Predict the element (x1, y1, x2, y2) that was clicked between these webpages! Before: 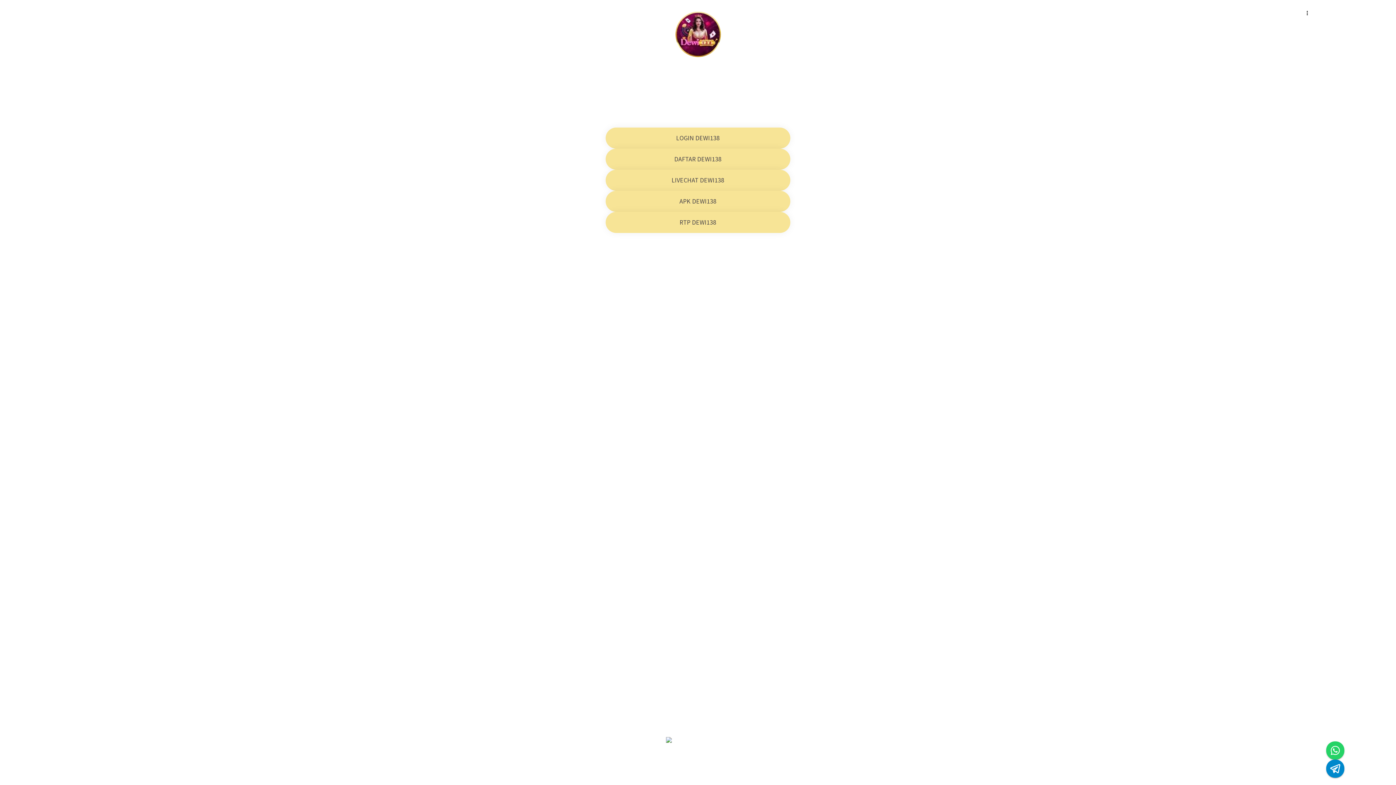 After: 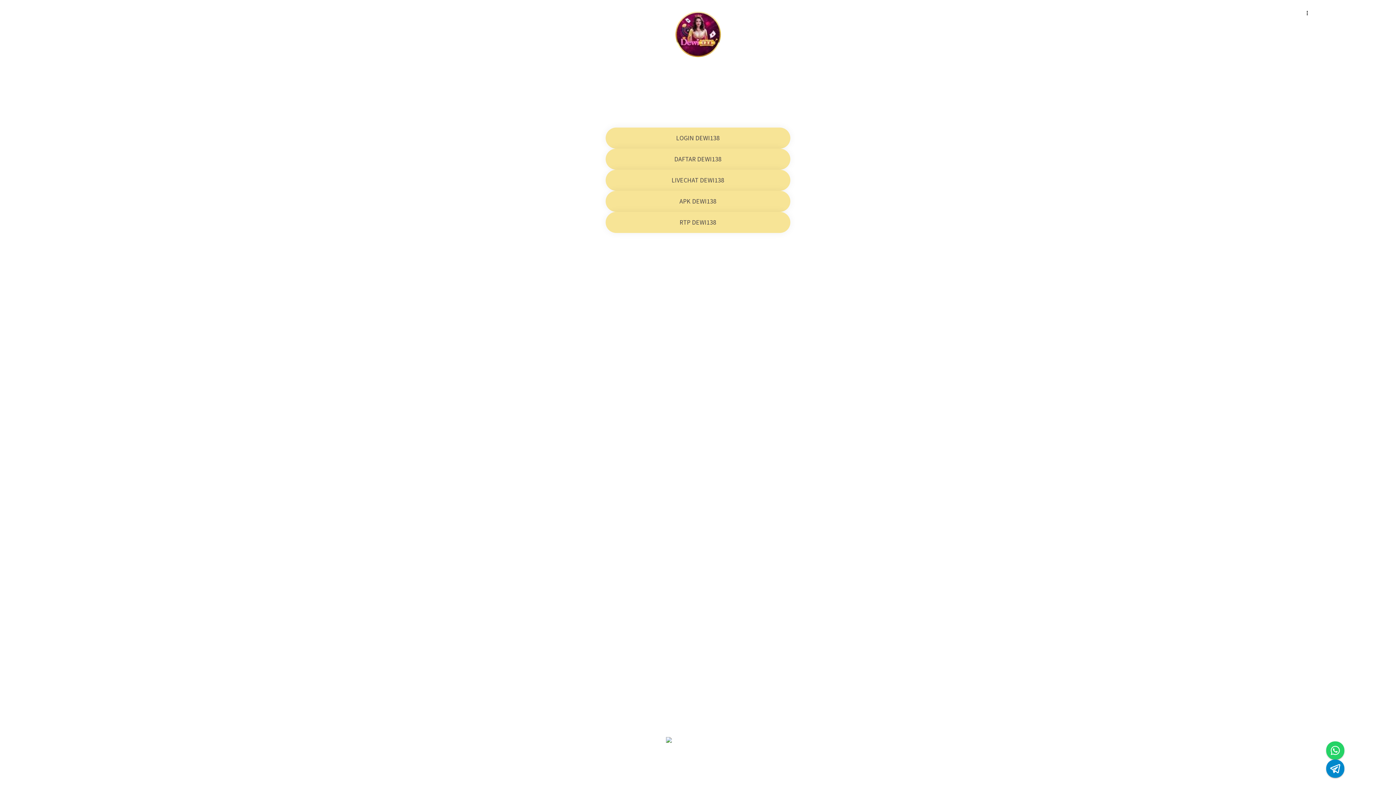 Action: label: DEWI138 bbox: (666, 737, 730, 746)